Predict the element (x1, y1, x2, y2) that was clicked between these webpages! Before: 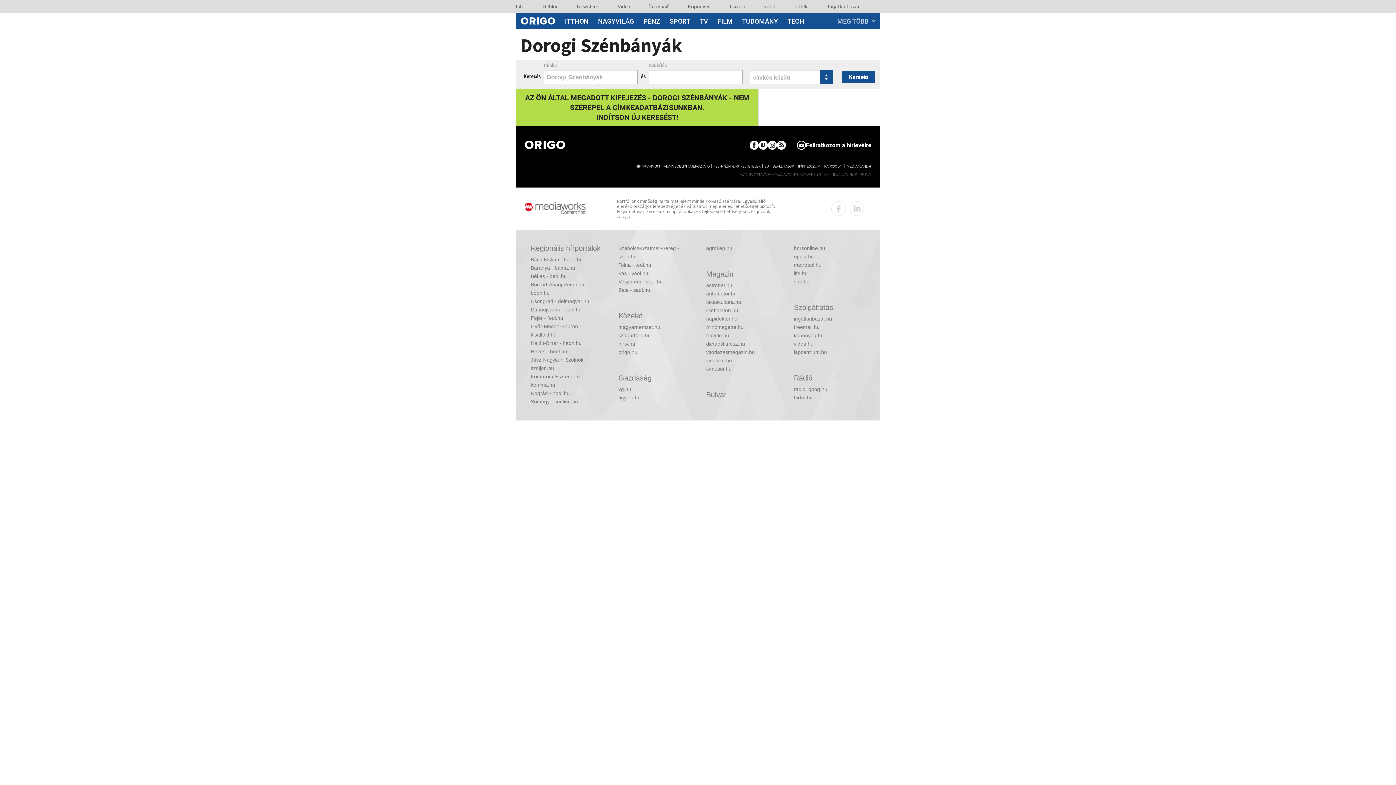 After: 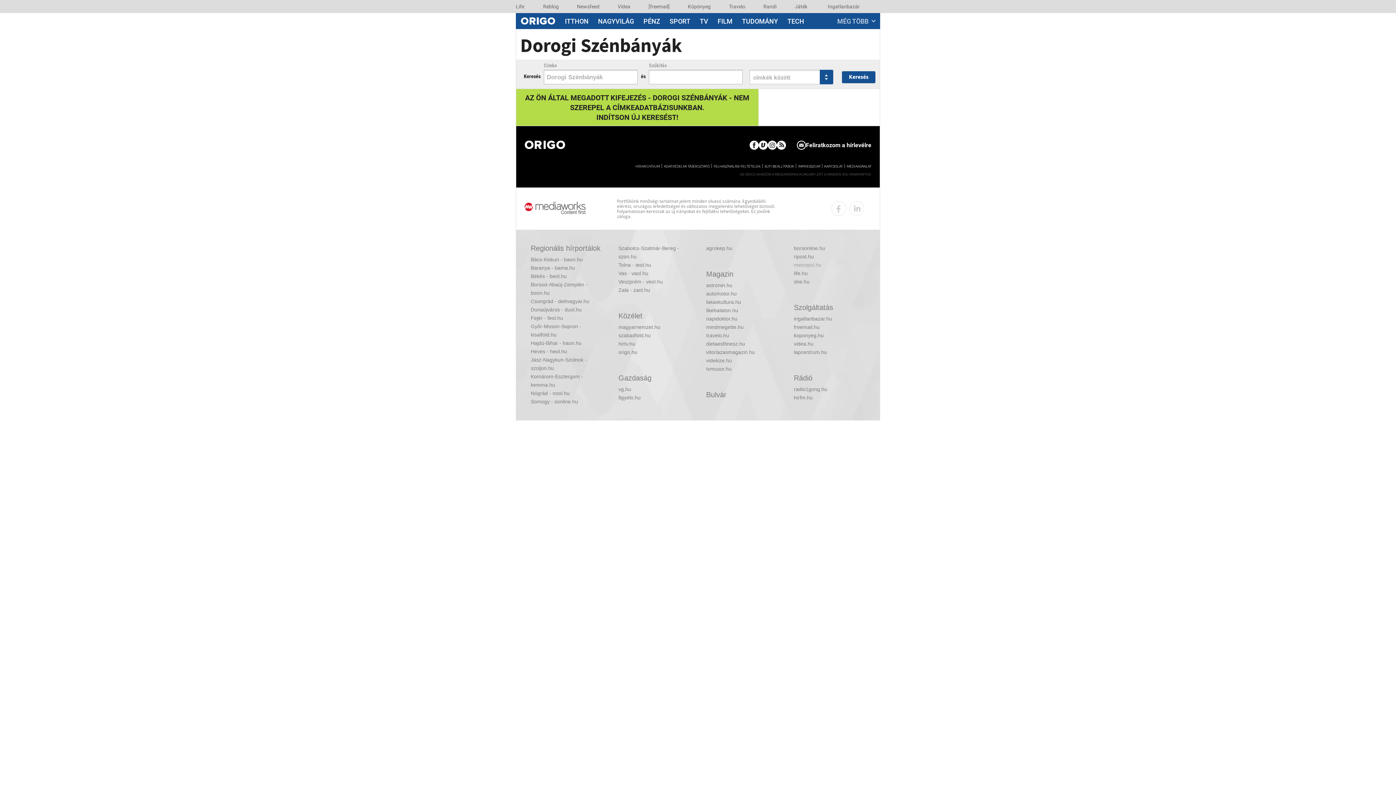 Action: bbox: (794, 261, 865, 269) label: metropol.hu